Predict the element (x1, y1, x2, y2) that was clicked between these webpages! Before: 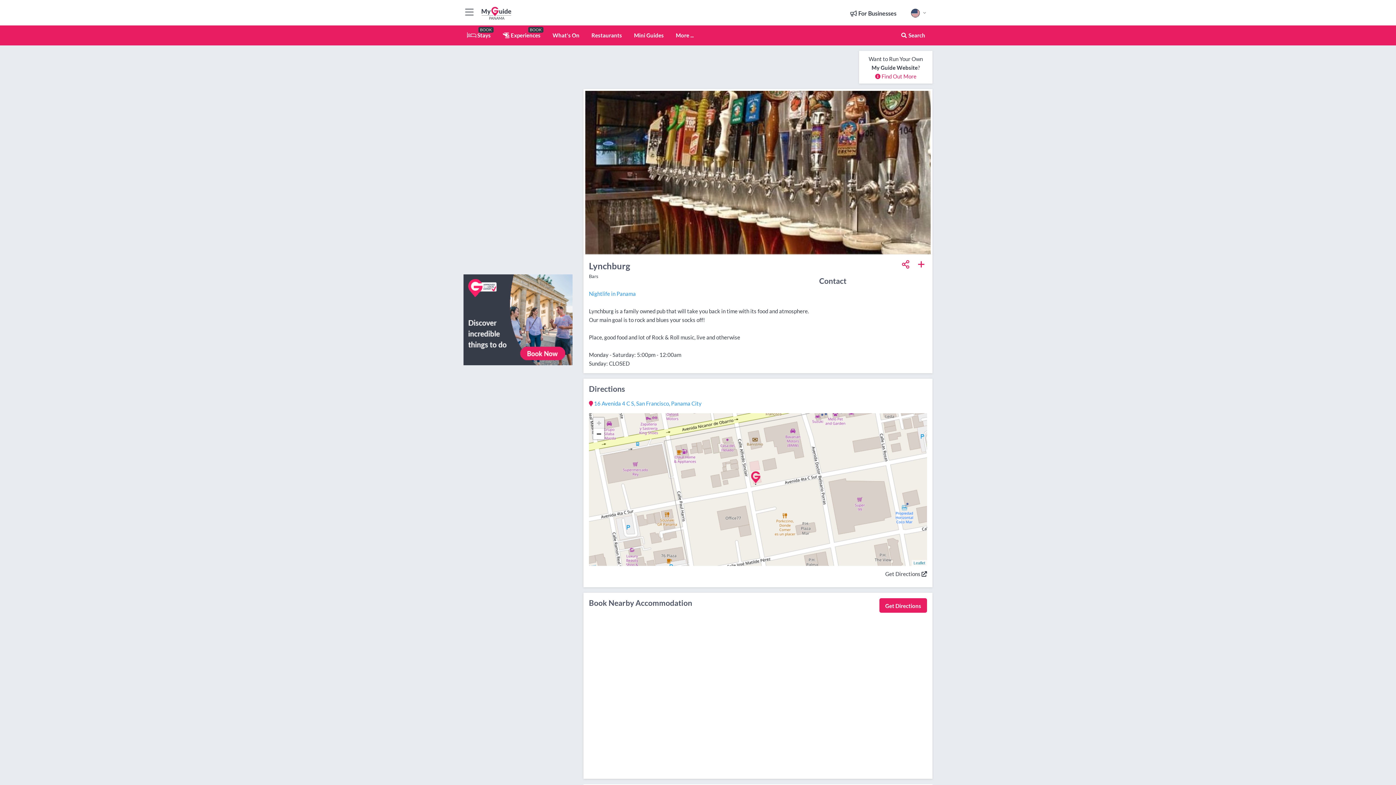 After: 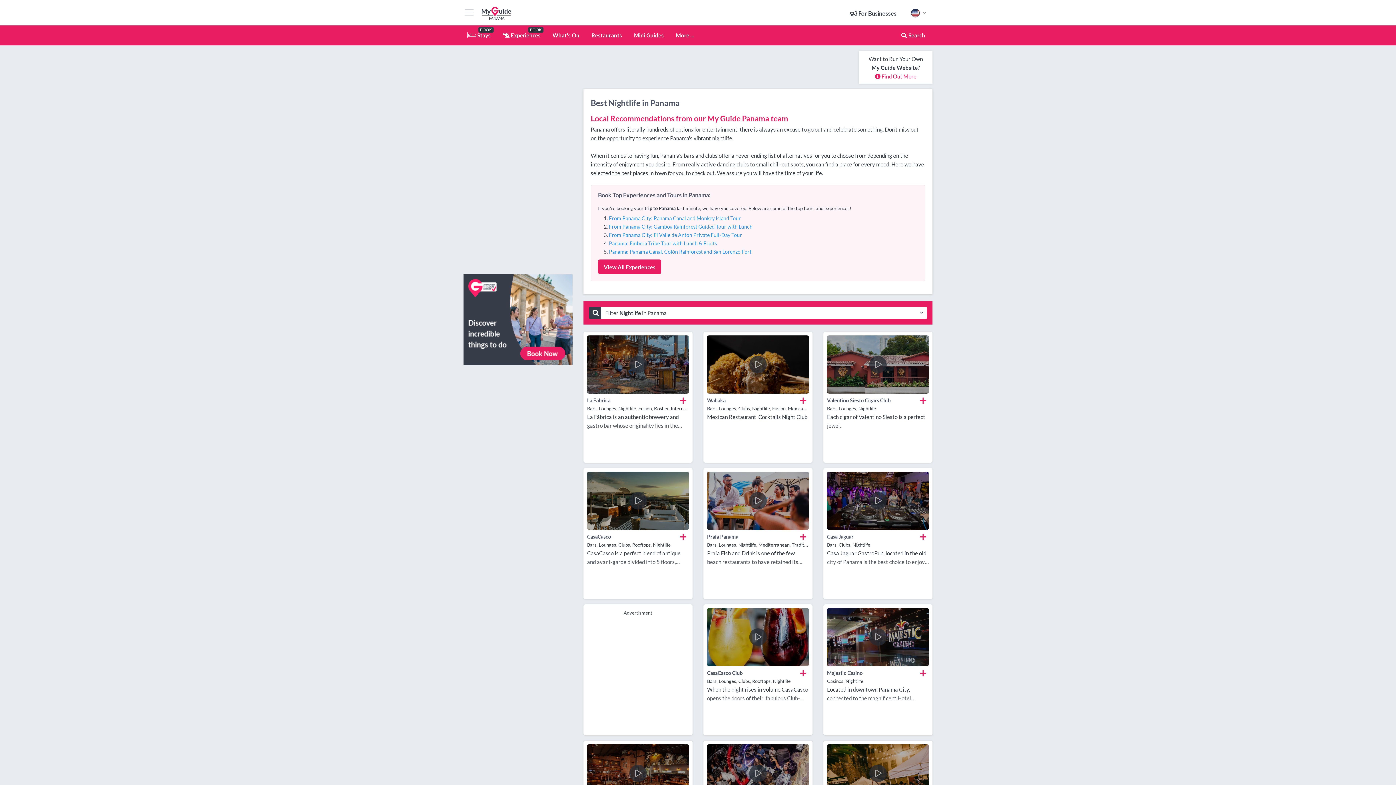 Action: bbox: (589, 290, 636, 297) label: Nightlife in Panama